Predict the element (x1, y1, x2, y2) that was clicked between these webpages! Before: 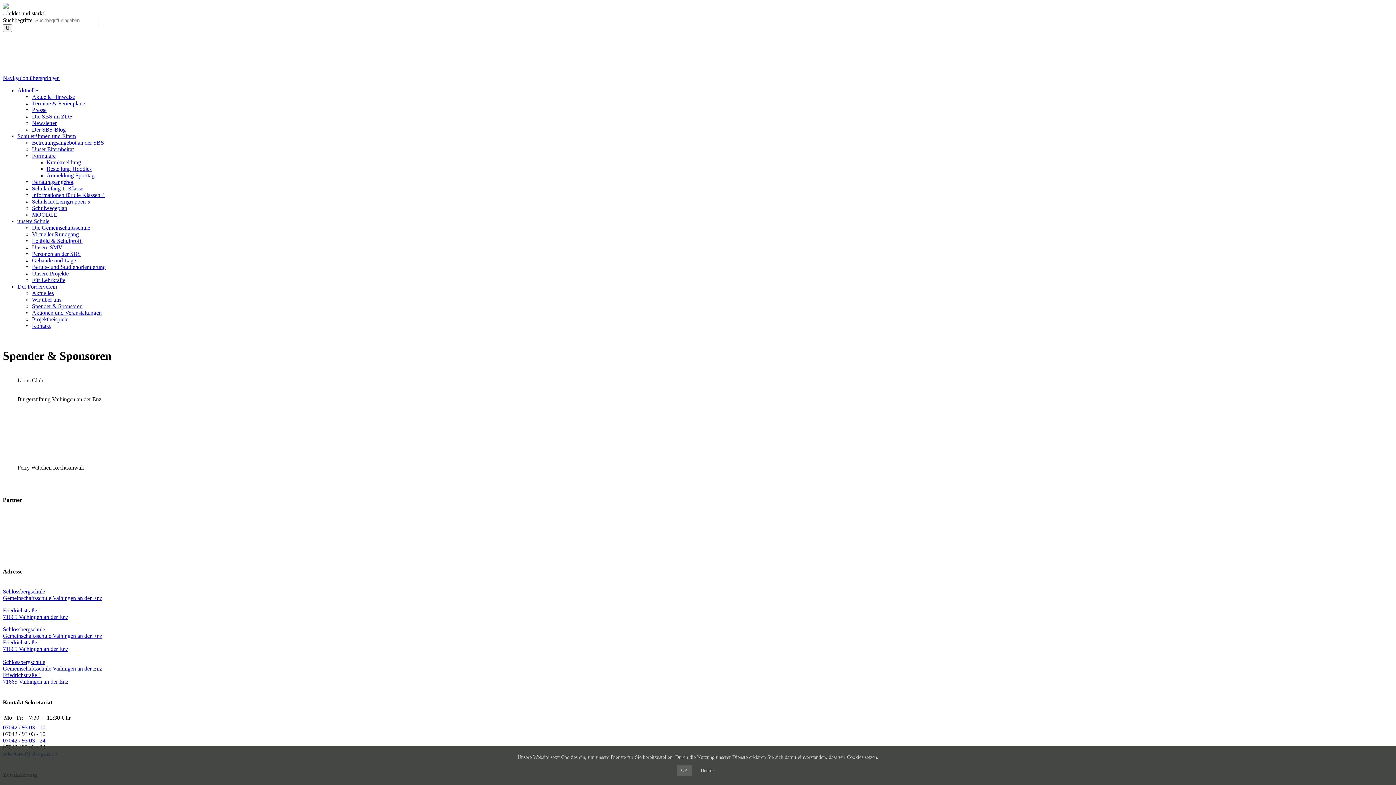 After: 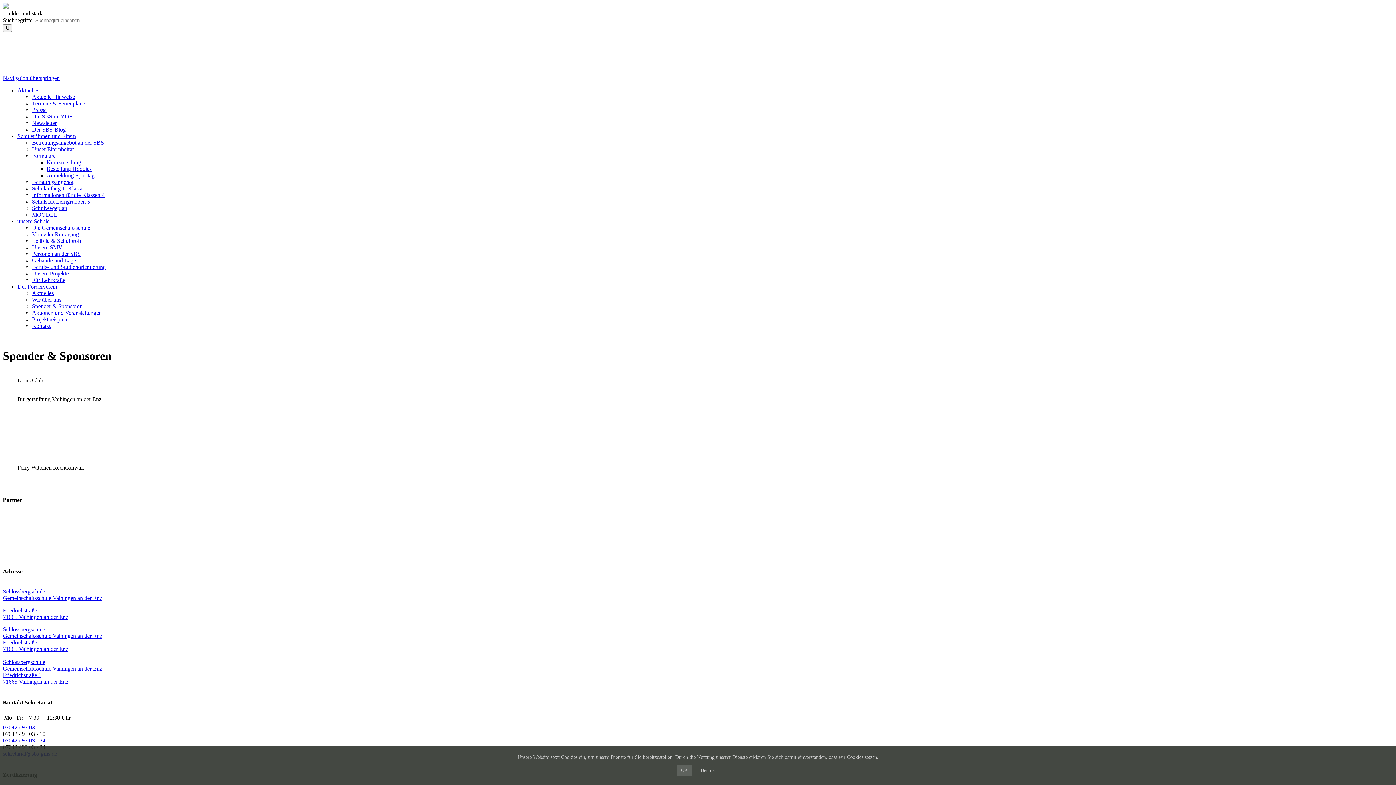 Action: label: Schlossbergschule
Gemeinschaftsschule Vaihingen an der Enz

Friedrichstraße 1
71665 Vaihingen an der Enz
 bbox: (2, 588, 102, 620)